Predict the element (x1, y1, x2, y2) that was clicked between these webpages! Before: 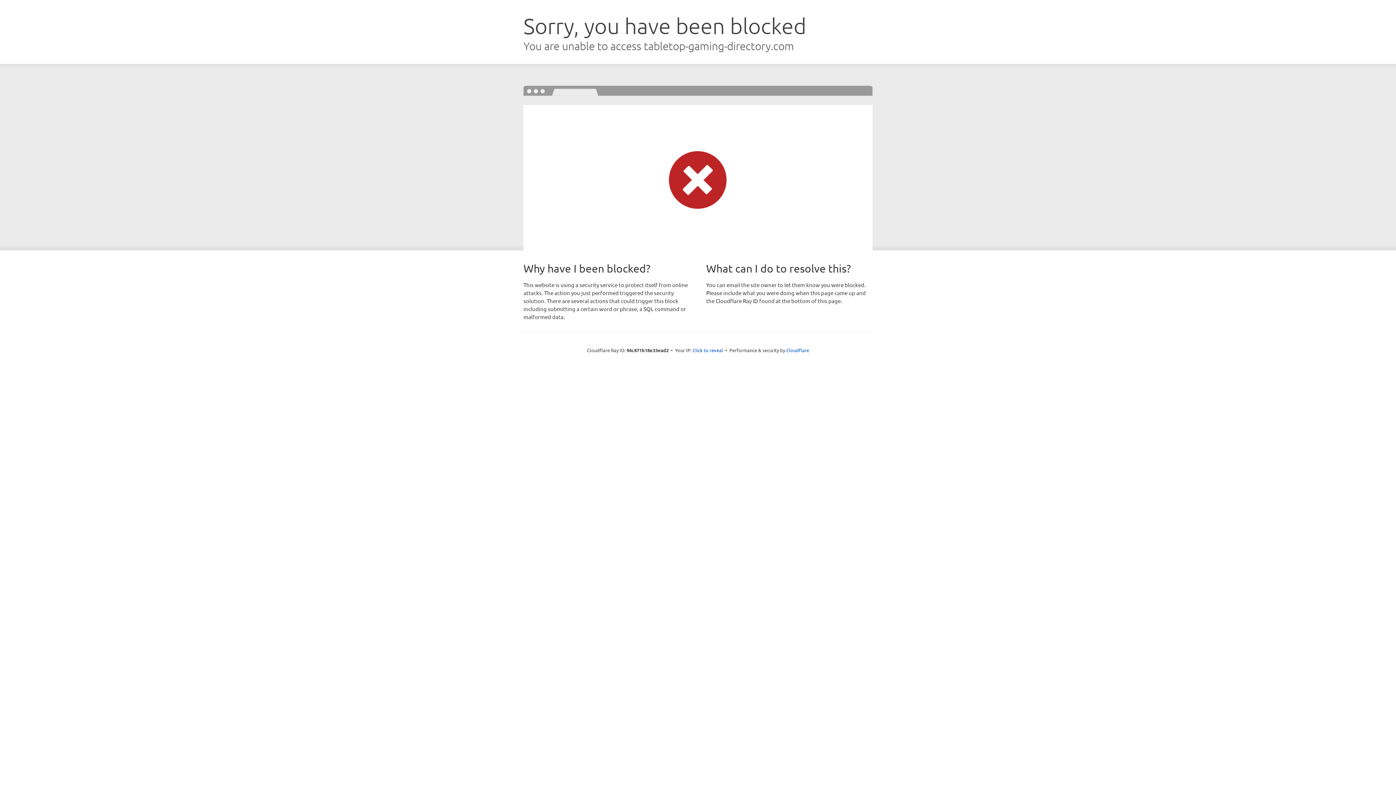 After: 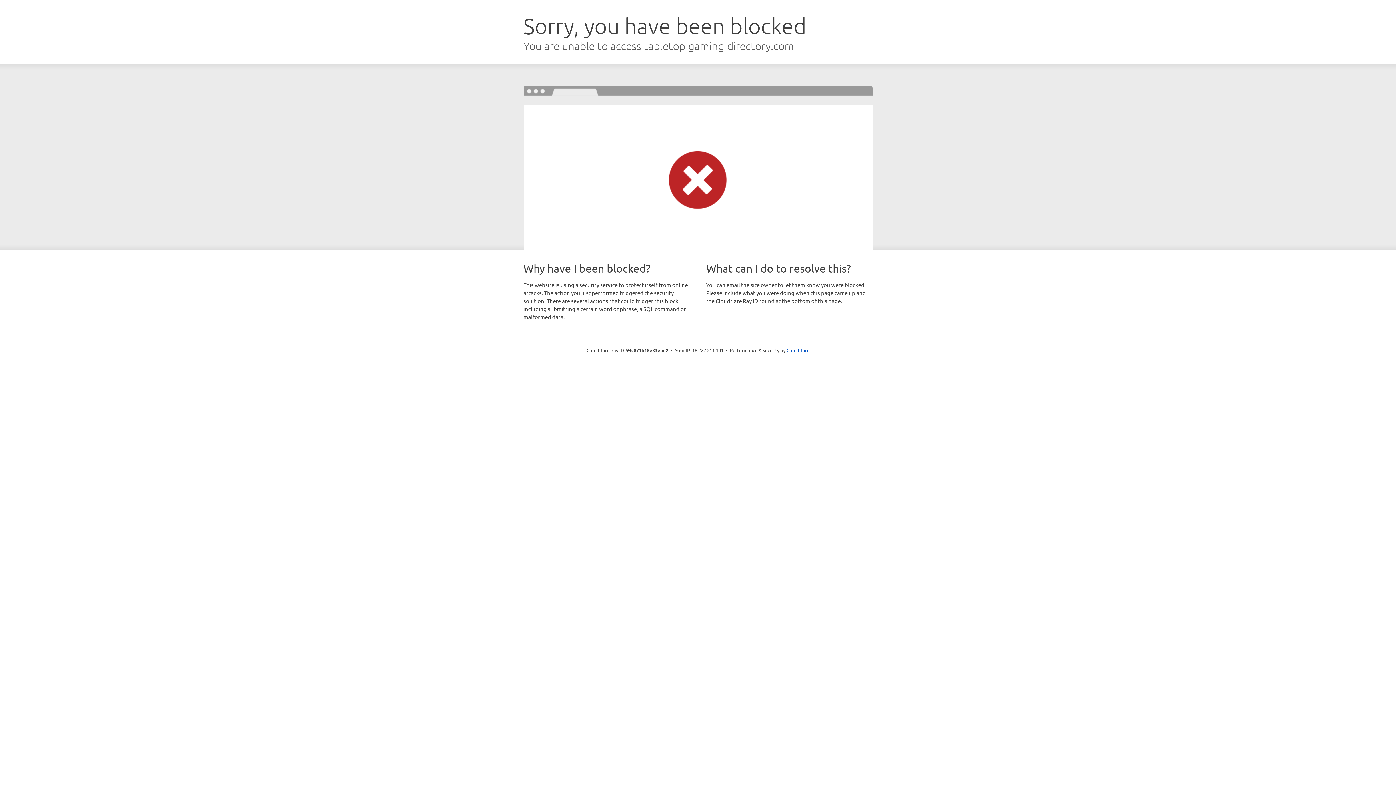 Action: bbox: (692, 346, 723, 353) label: Click to reveal